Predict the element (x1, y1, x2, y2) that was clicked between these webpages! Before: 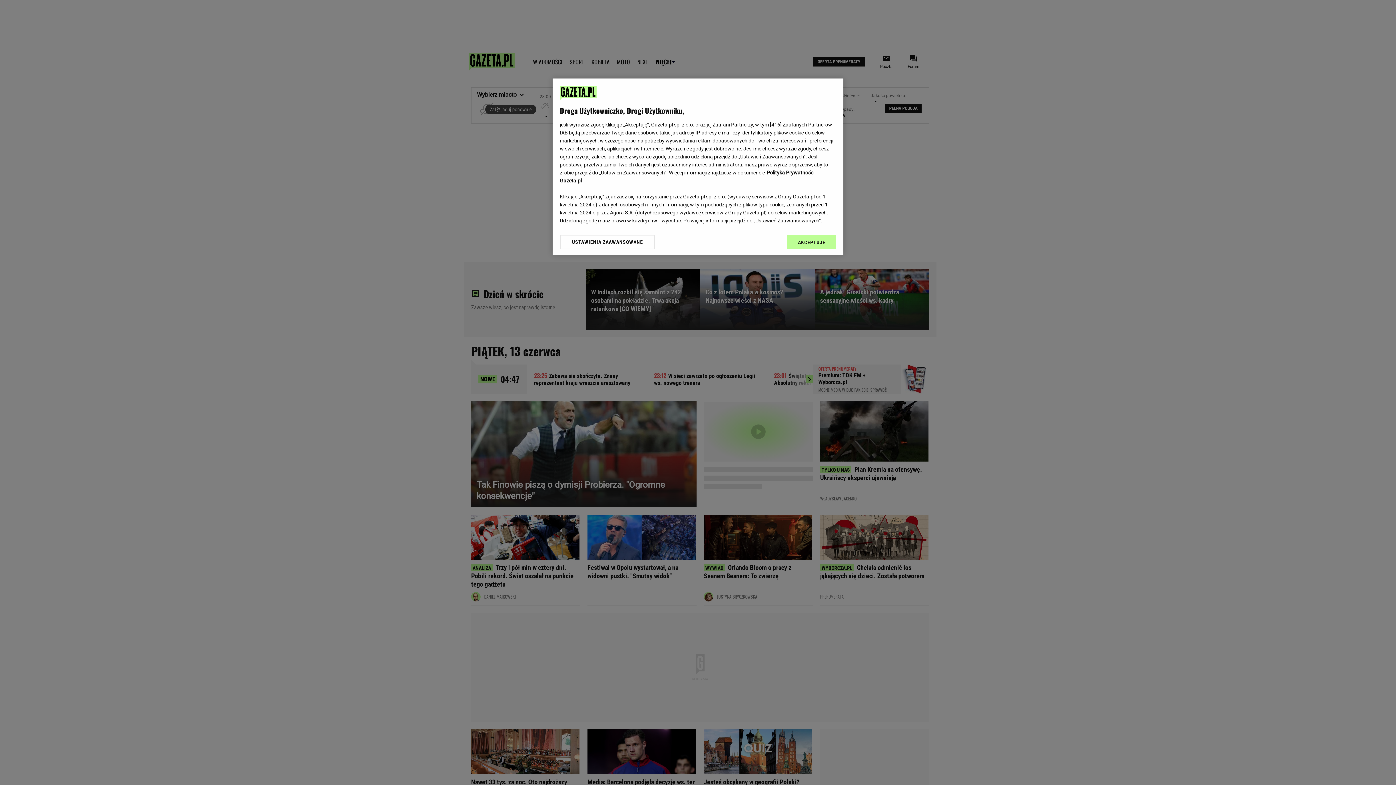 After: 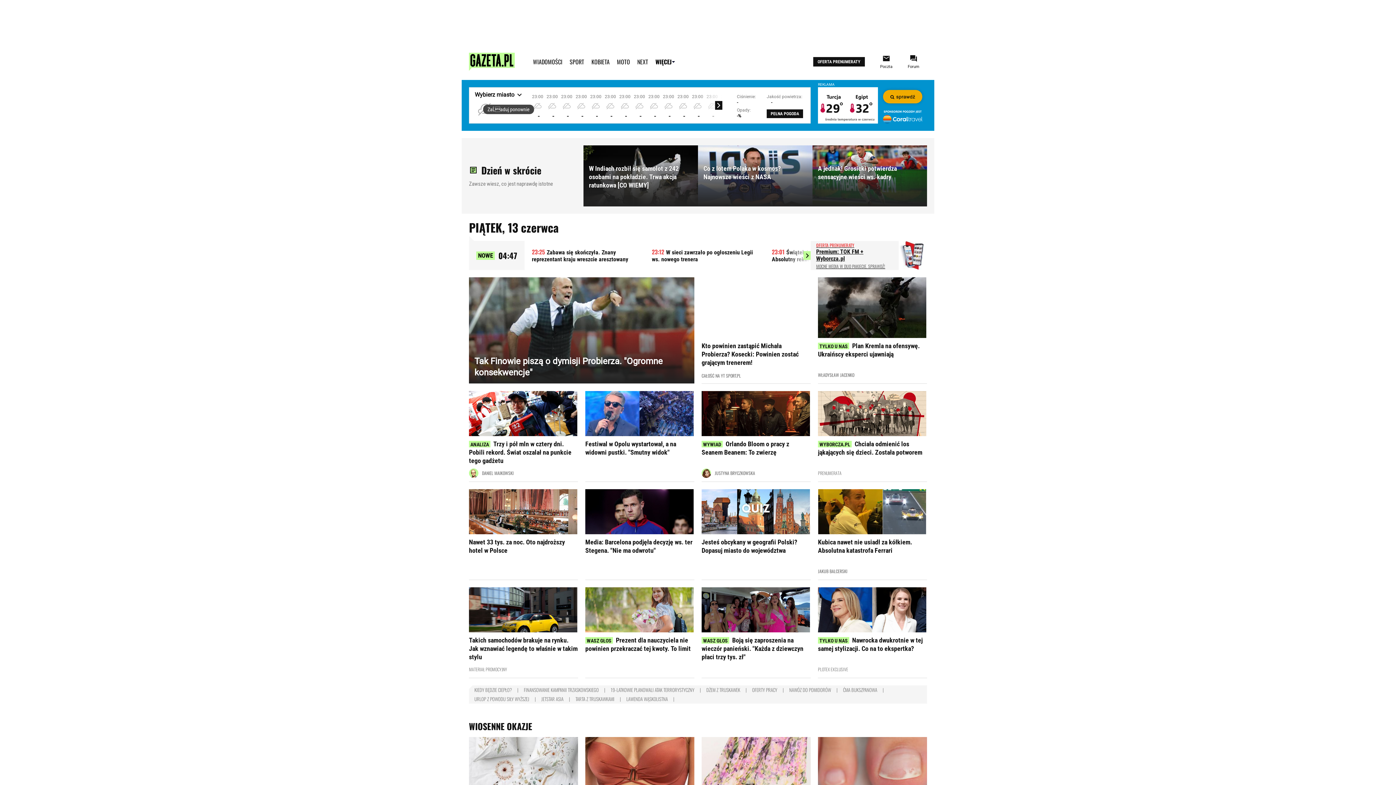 Action: bbox: (787, 234, 836, 249) label: AKCEPTUJĘ